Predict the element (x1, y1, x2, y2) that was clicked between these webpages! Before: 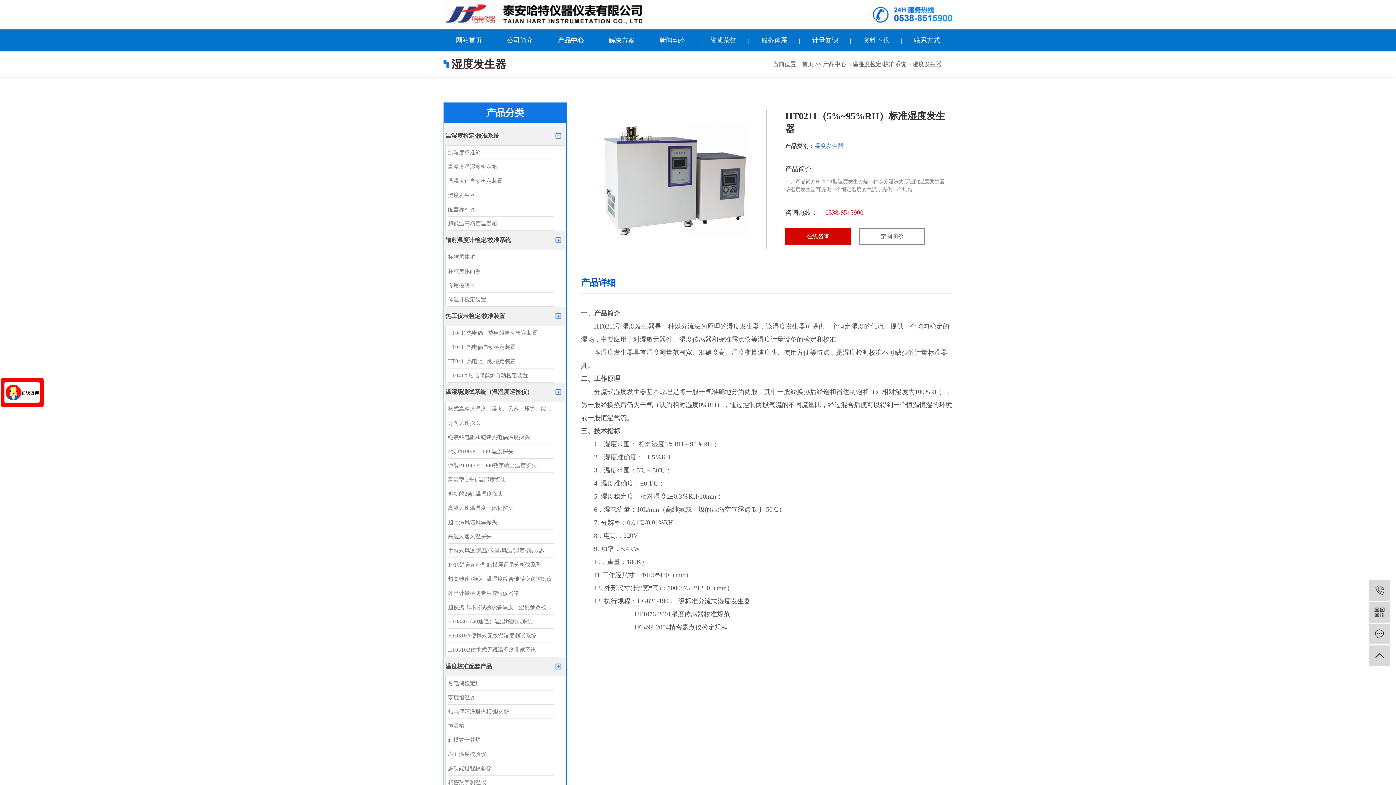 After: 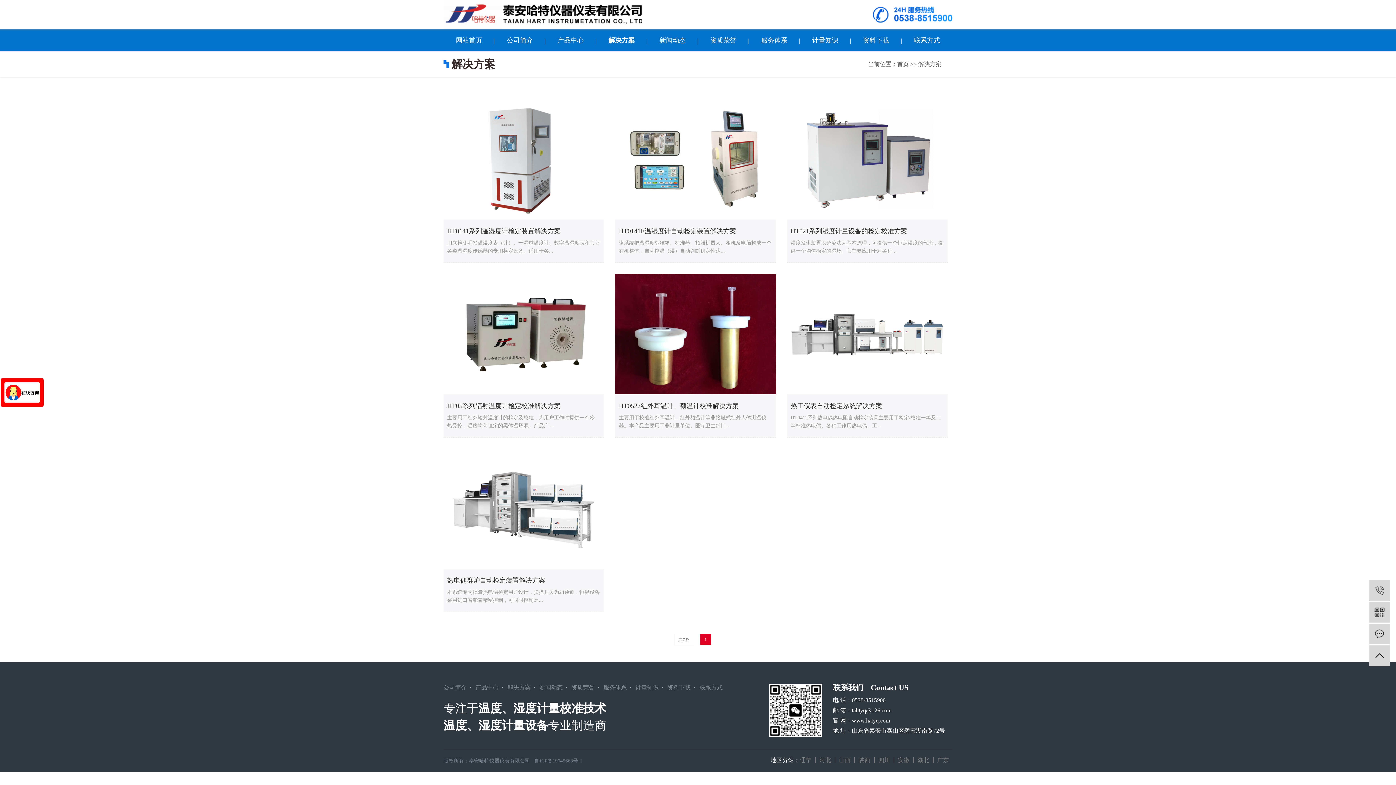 Action: label: 解决方案 bbox: (596, 29, 647, 51)